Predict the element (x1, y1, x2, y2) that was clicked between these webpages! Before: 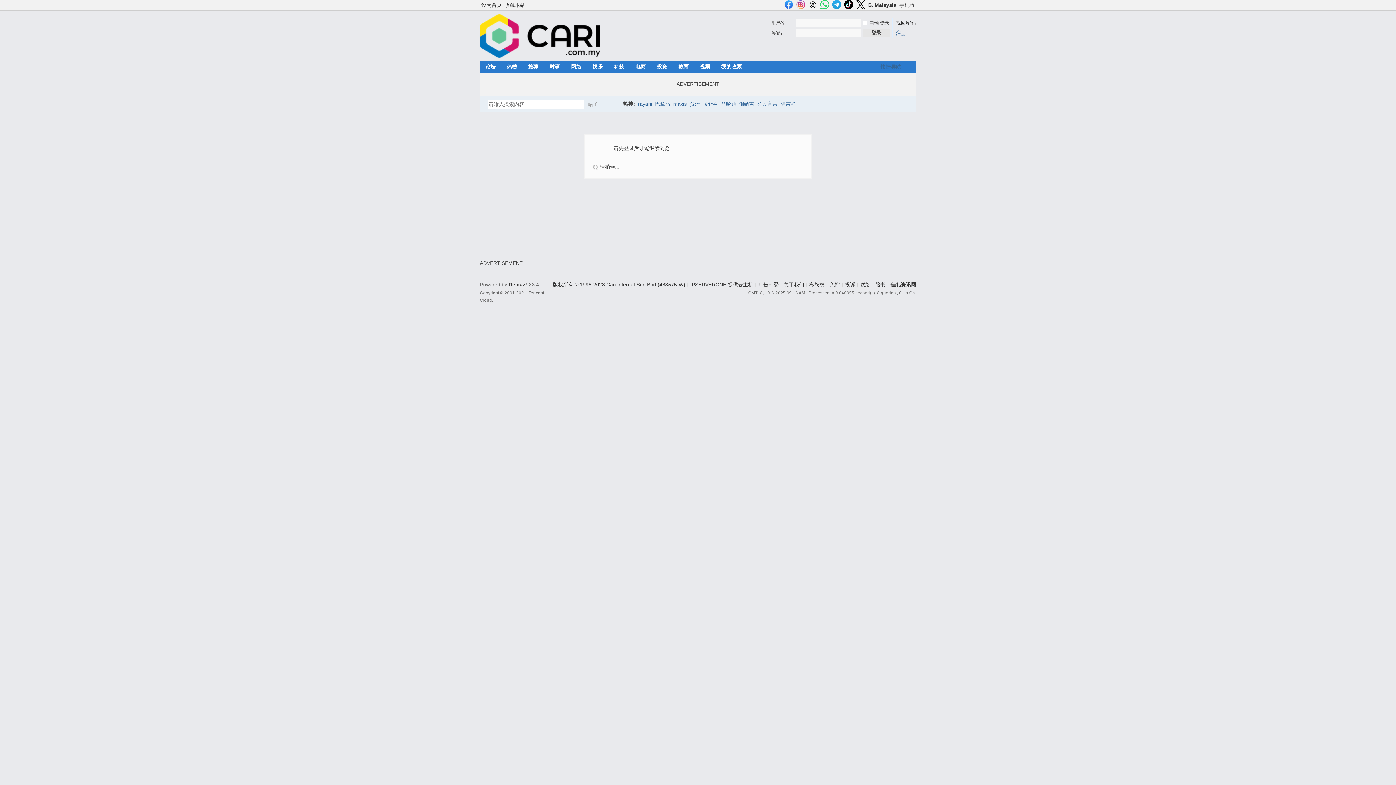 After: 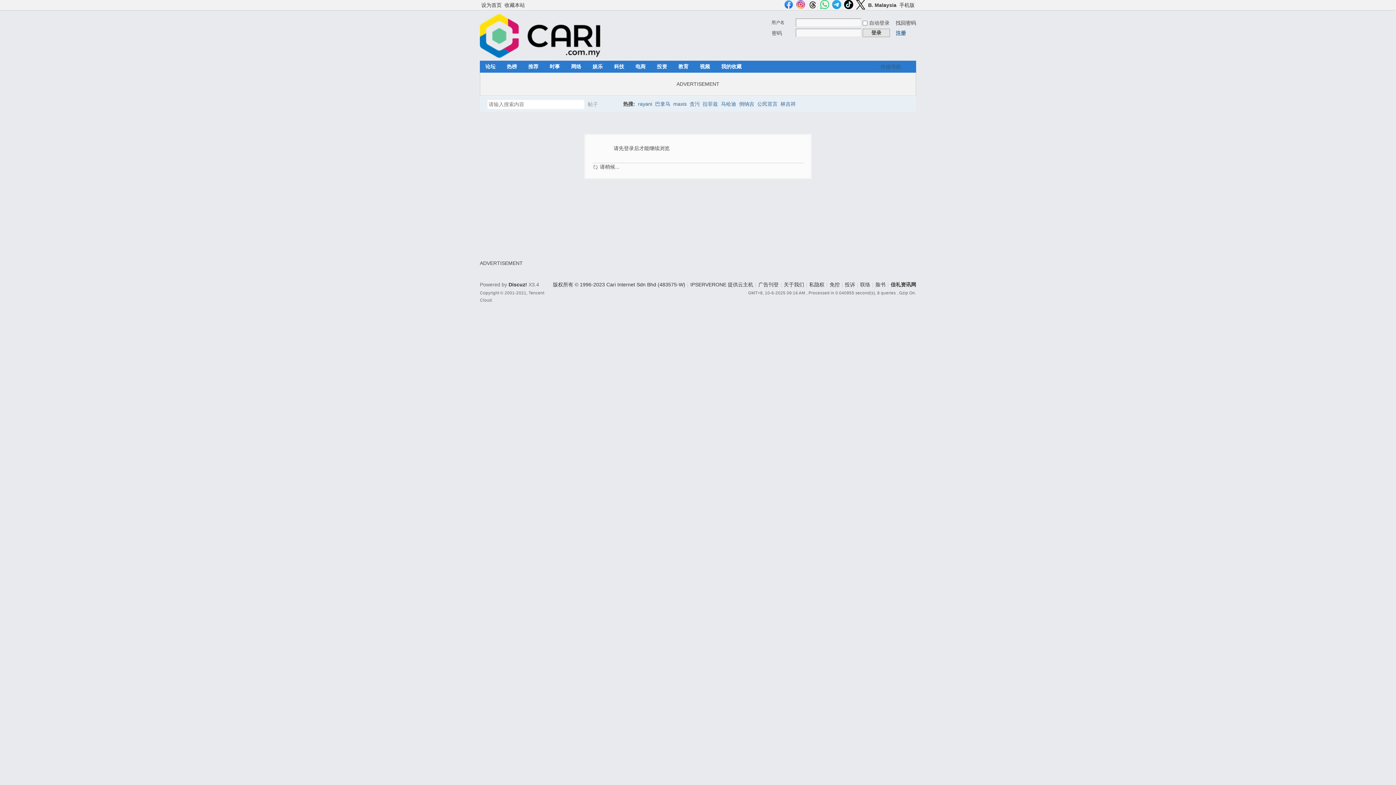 Action: bbox: (854, 0, 866, 10)